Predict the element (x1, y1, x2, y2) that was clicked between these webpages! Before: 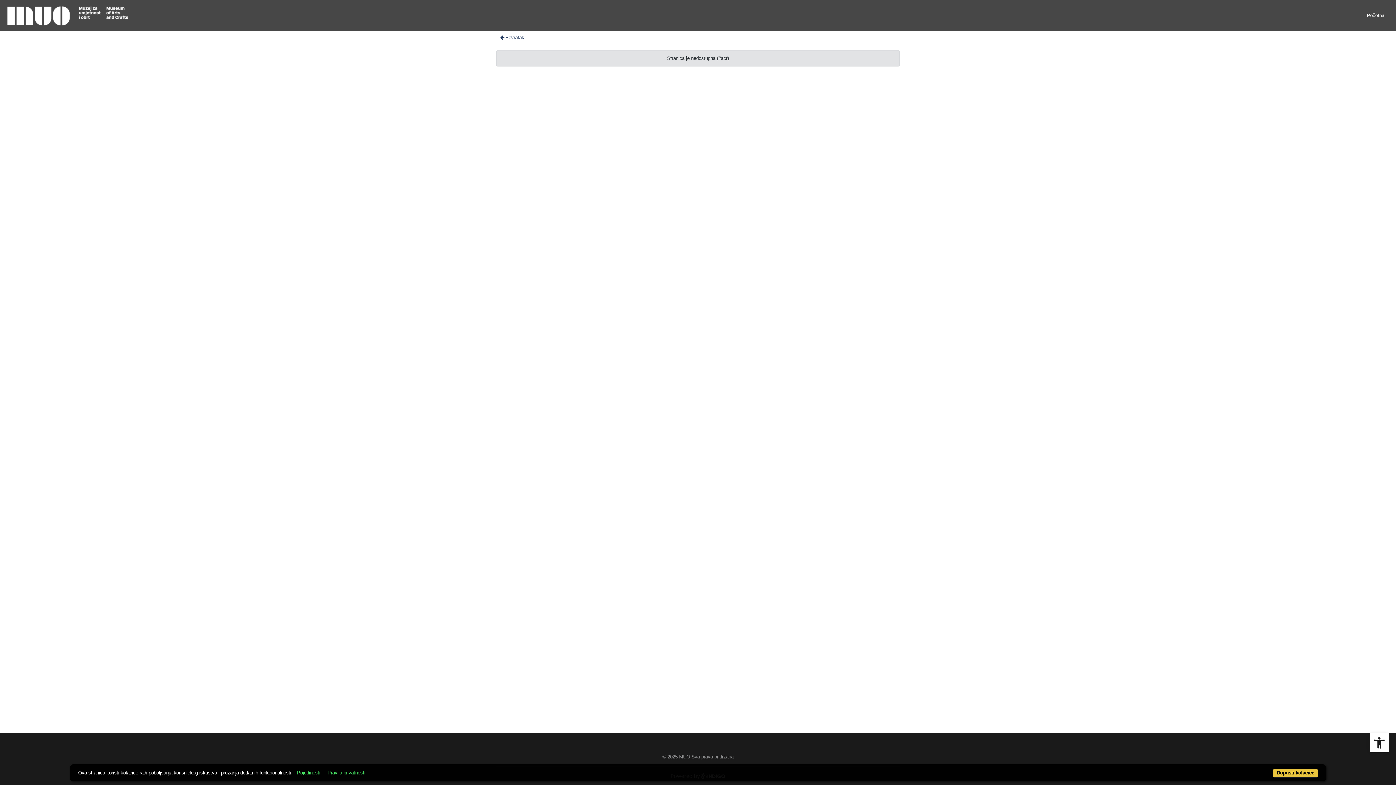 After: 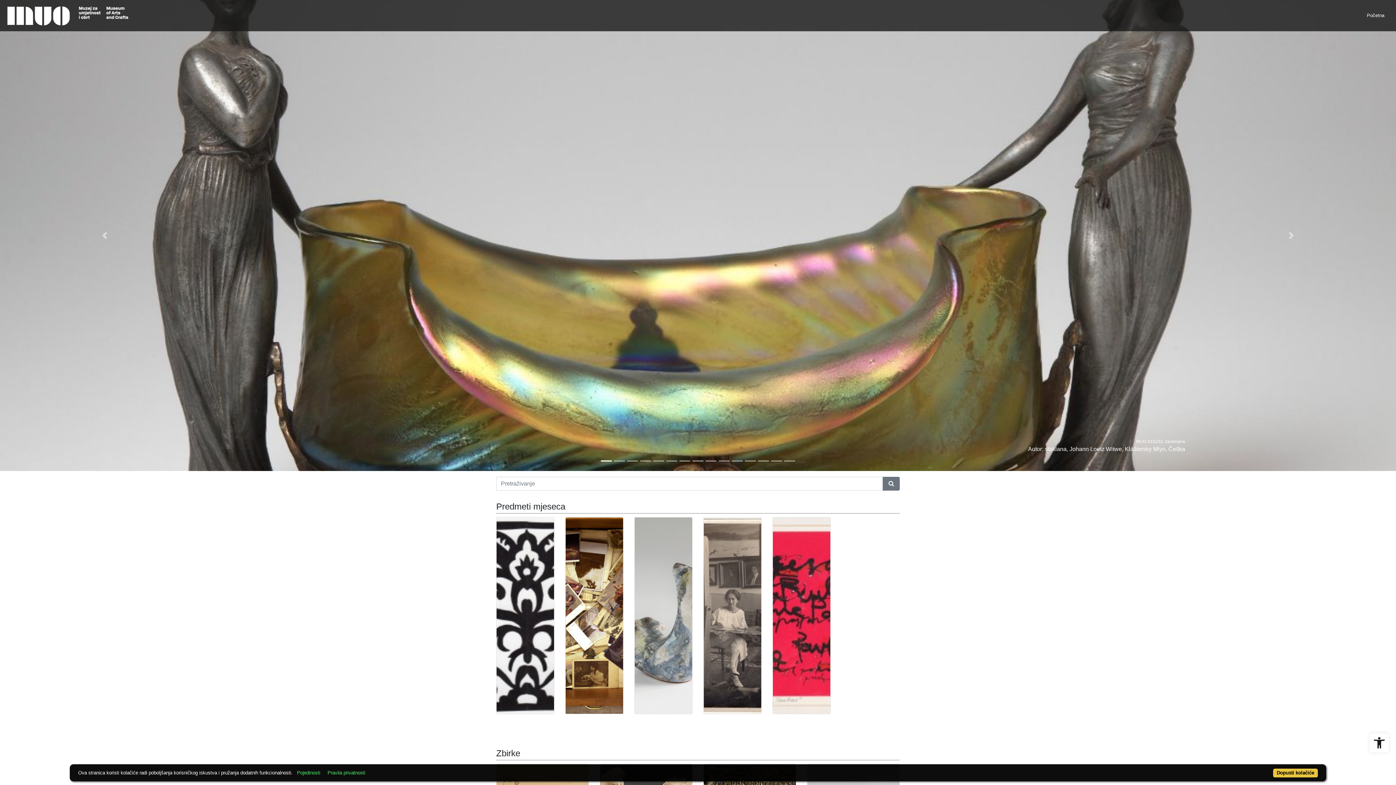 Action: bbox: (5, 2, 130, 28)